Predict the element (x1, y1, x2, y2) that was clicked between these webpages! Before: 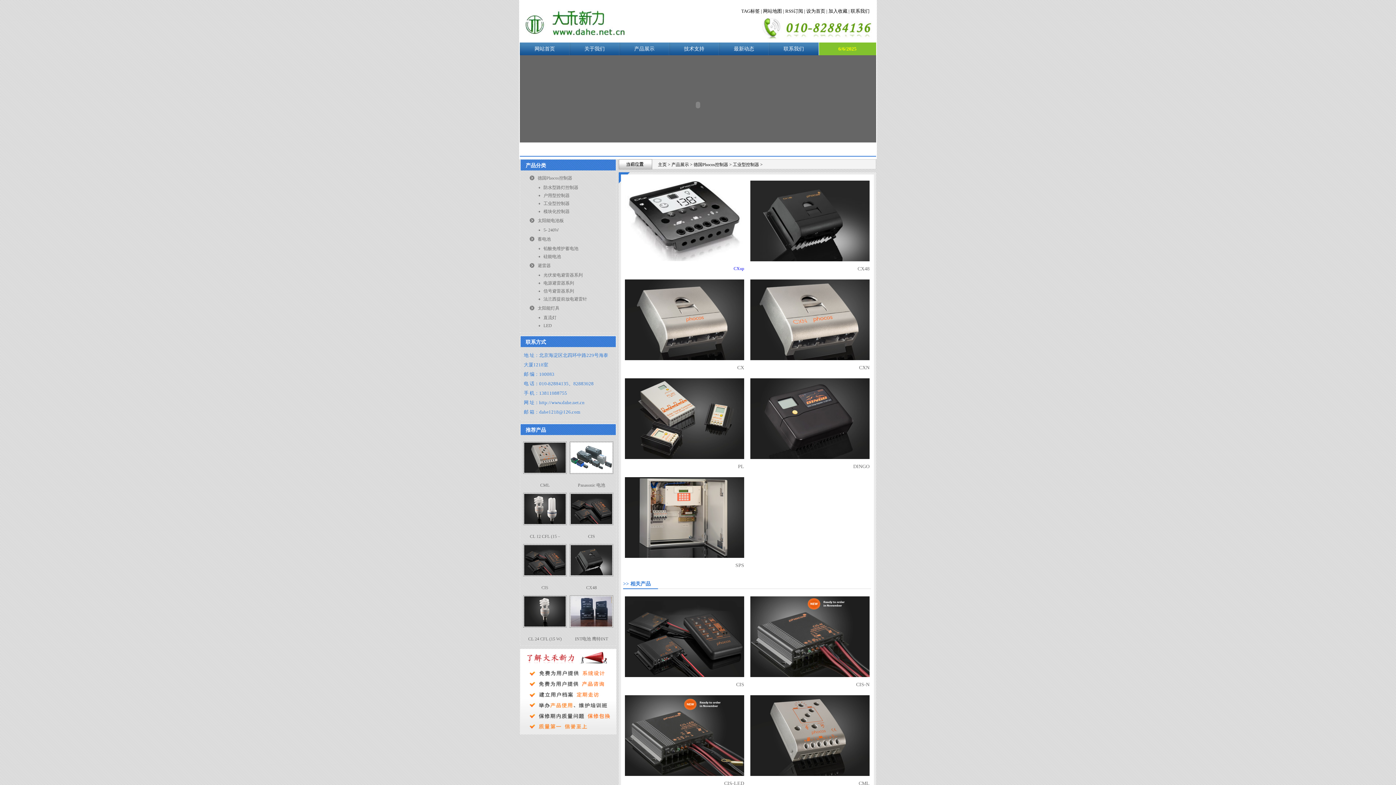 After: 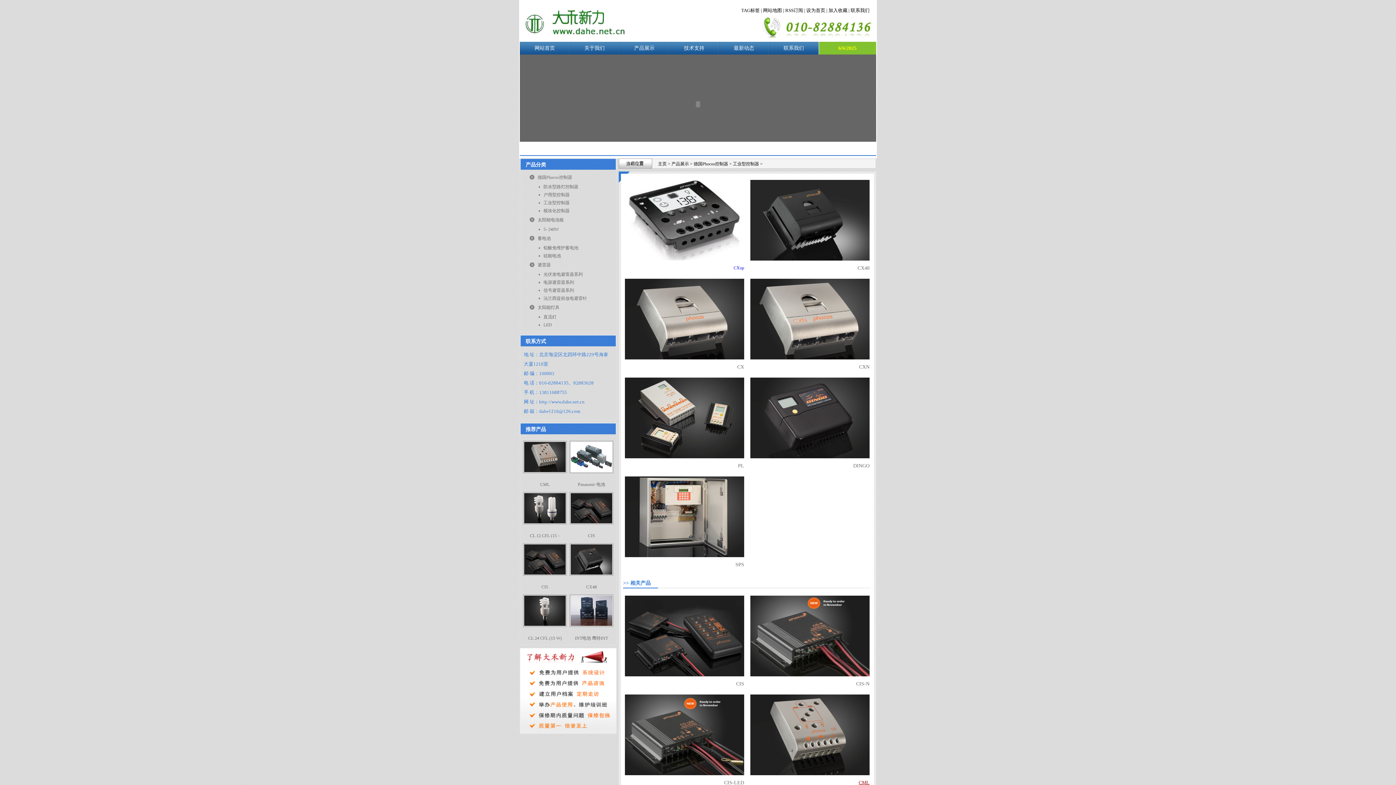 Action: label: CML bbox: (858, 781, 869, 786)